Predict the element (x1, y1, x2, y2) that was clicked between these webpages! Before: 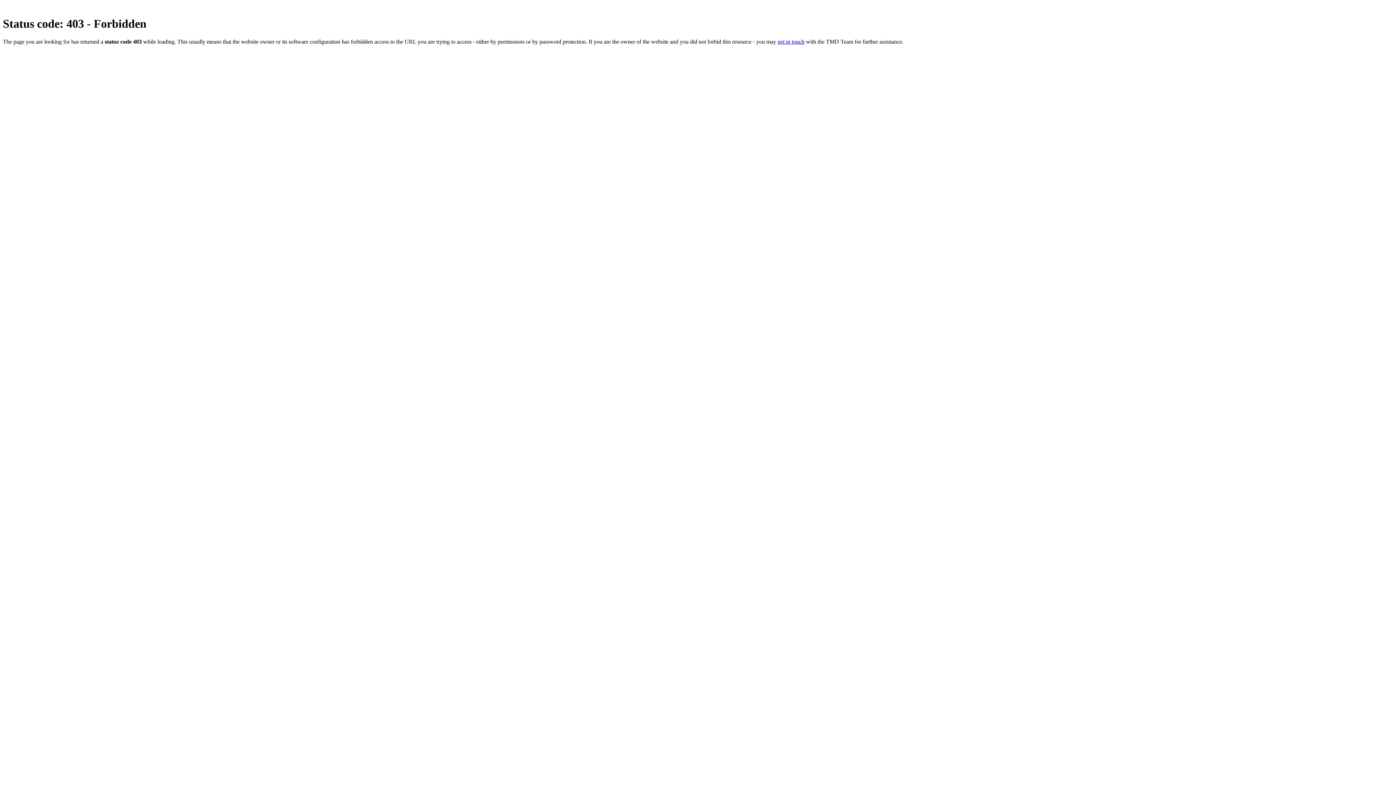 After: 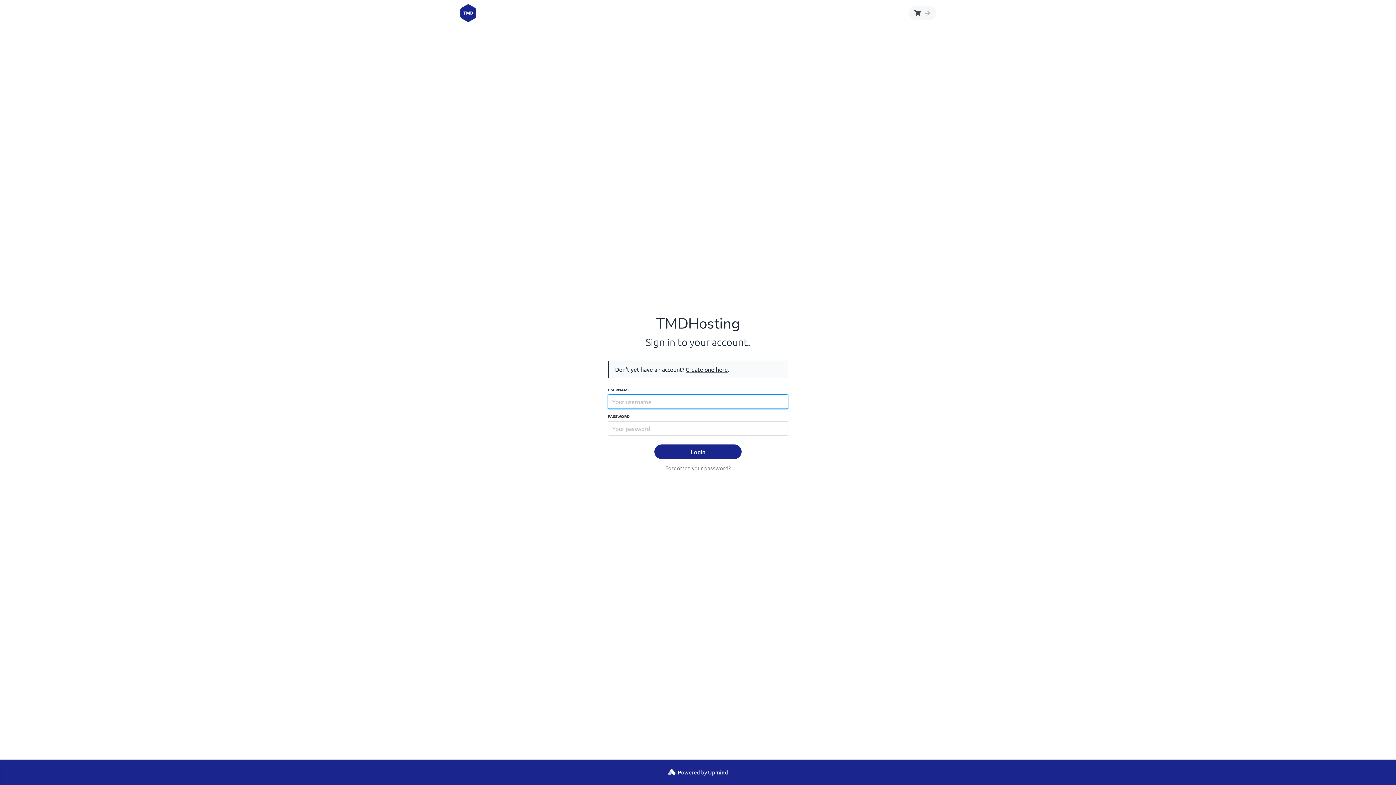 Action: label: get in touch bbox: (777, 38, 804, 44)